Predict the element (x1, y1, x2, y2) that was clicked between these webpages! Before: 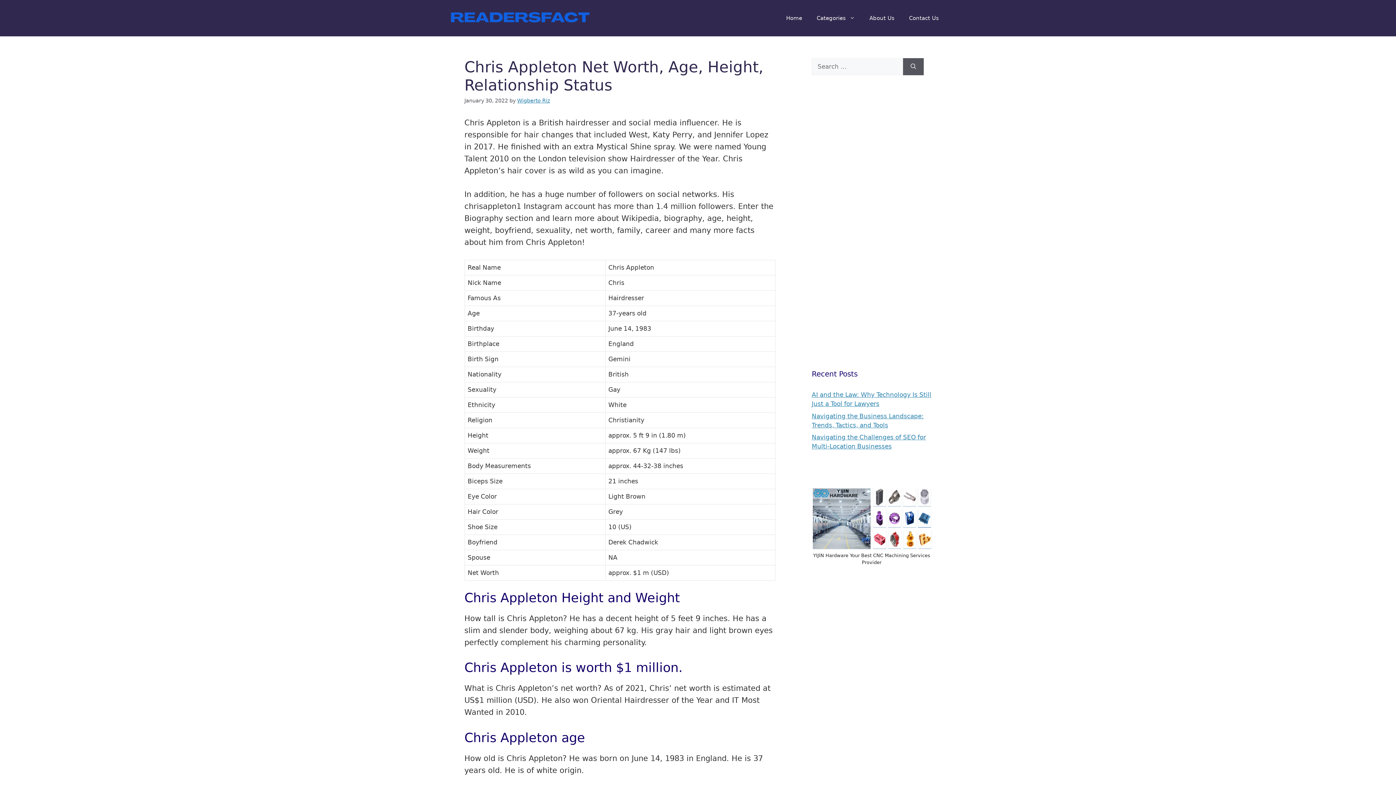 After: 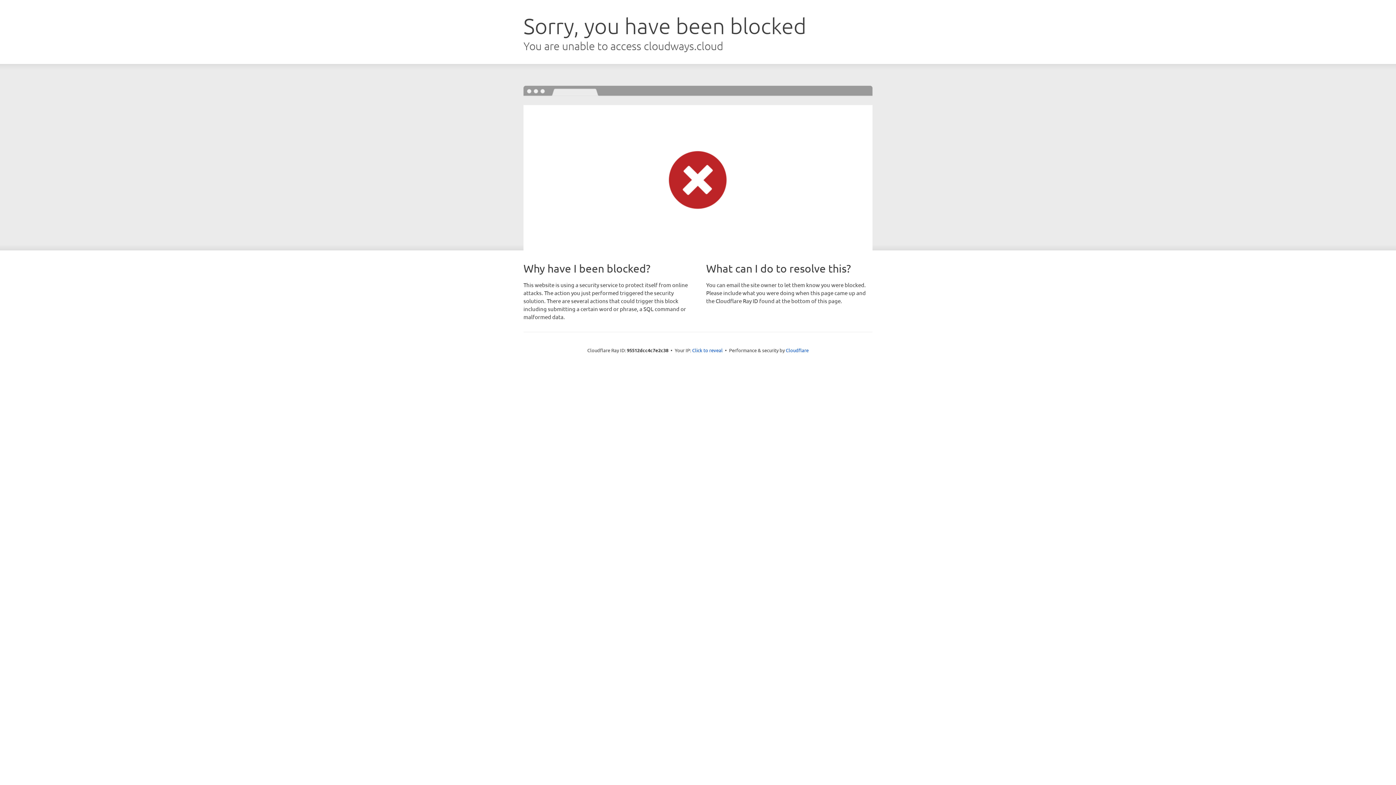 Action: bbox: (812, 541, 931, 548)